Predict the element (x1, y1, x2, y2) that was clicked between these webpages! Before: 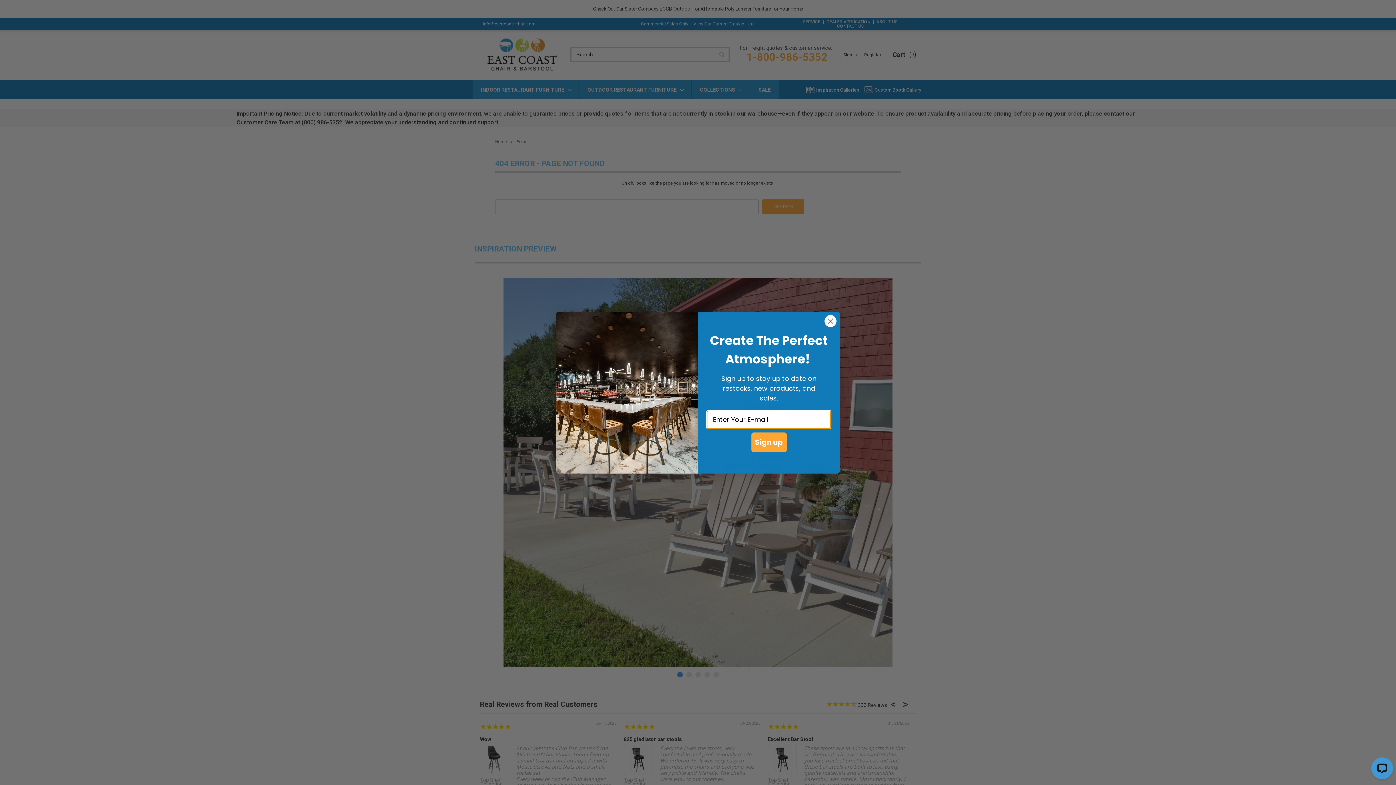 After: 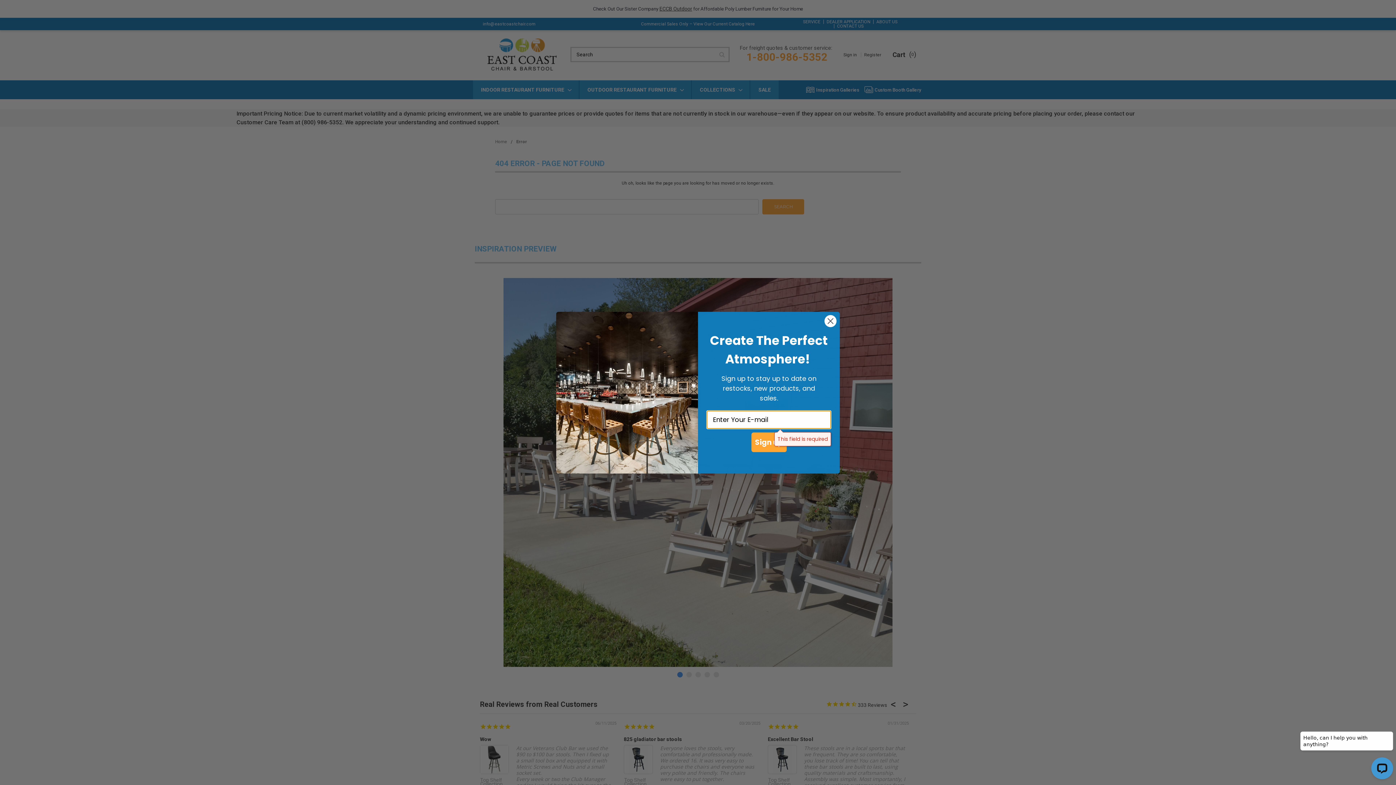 Action: label: Sign up bbox: (751, 432, 786, 452)